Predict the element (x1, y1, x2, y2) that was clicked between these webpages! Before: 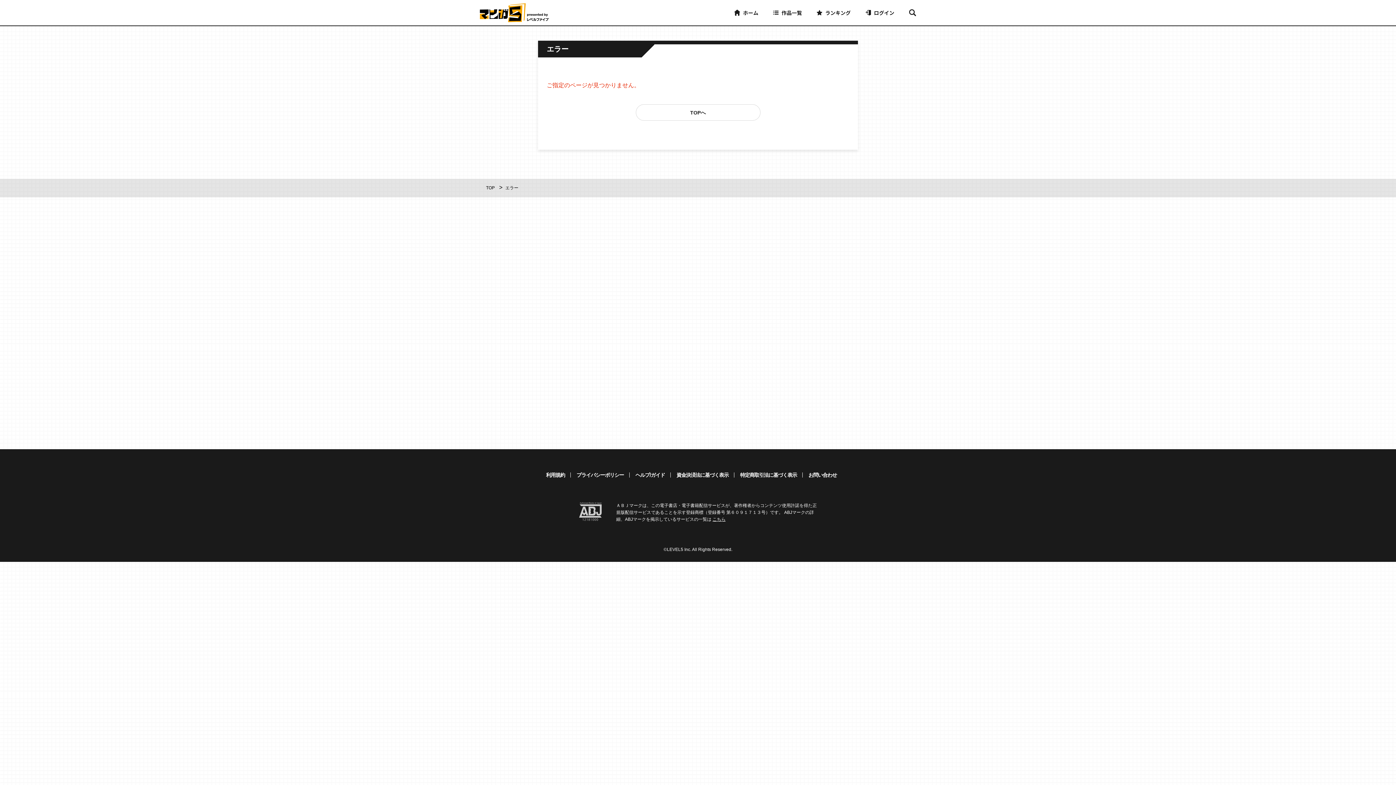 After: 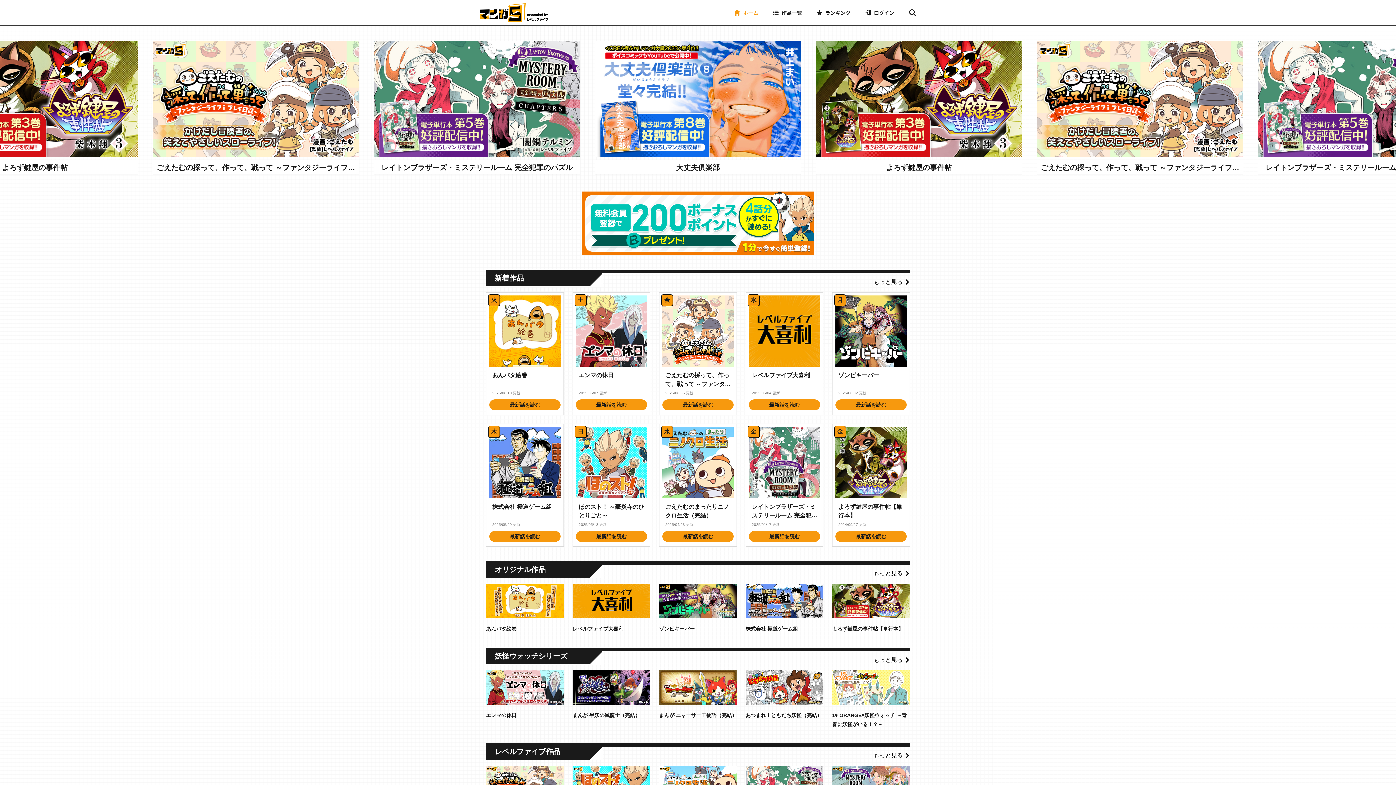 Action: bbox: (635, 104, 760, 120) label: TOPへ